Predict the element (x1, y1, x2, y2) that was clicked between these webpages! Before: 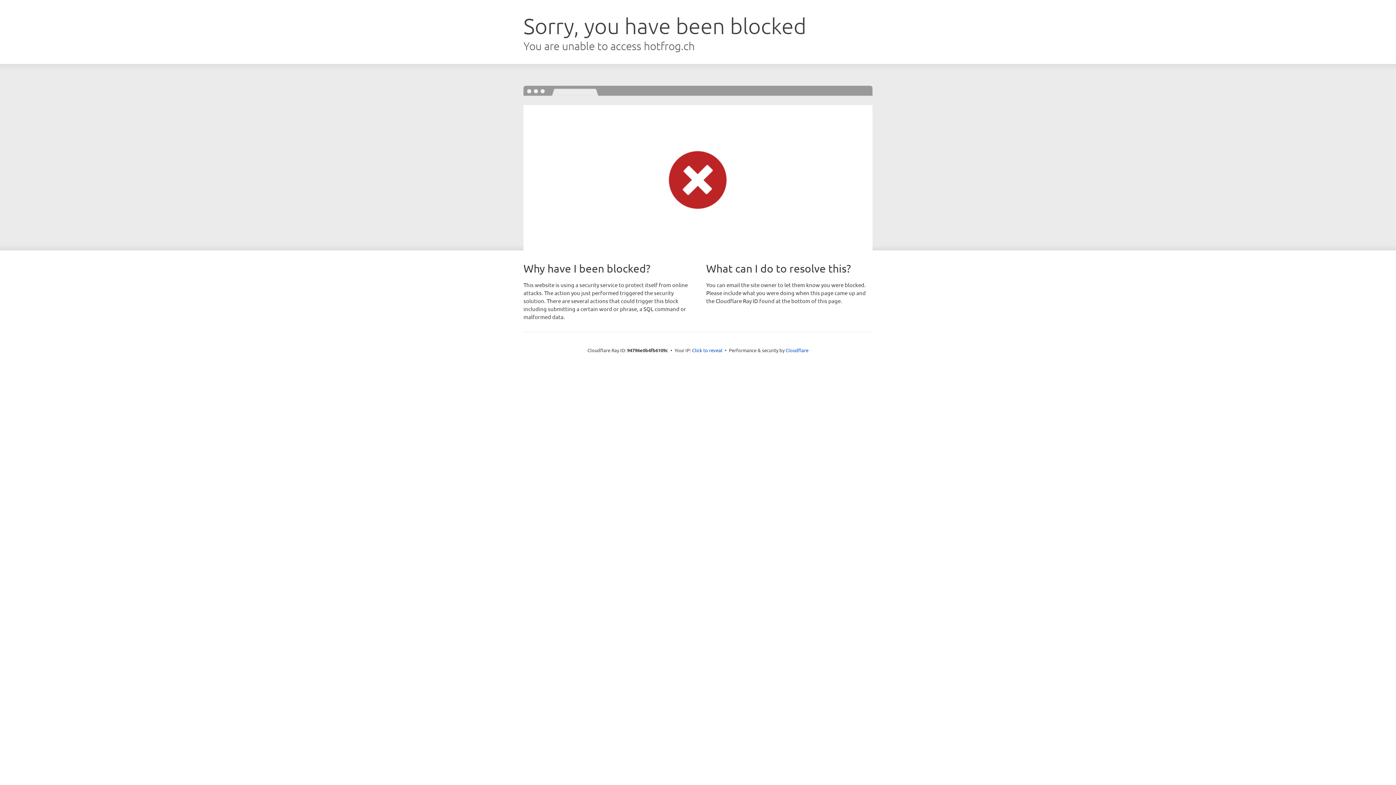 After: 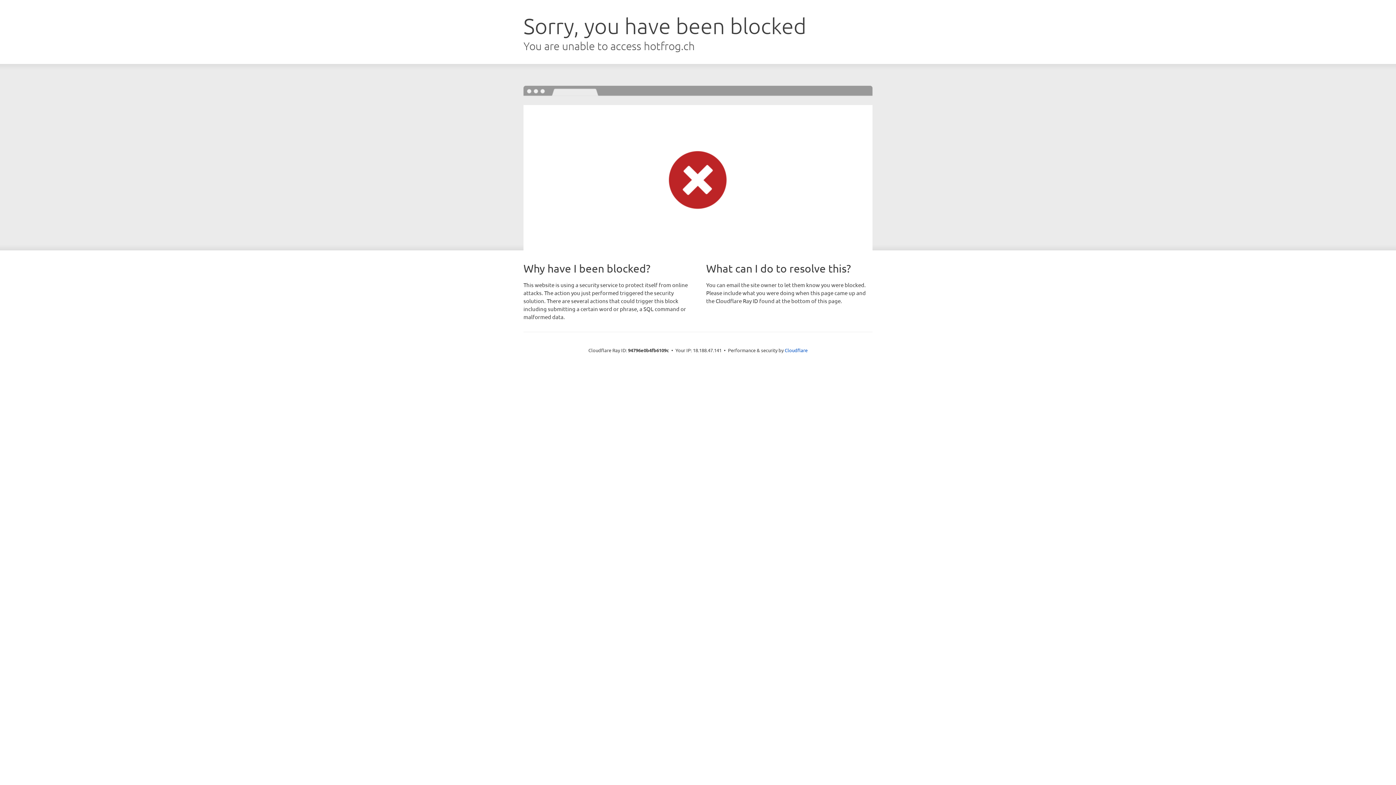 Action: bbox: (692, 346, 722, 353) label: Click to reveal